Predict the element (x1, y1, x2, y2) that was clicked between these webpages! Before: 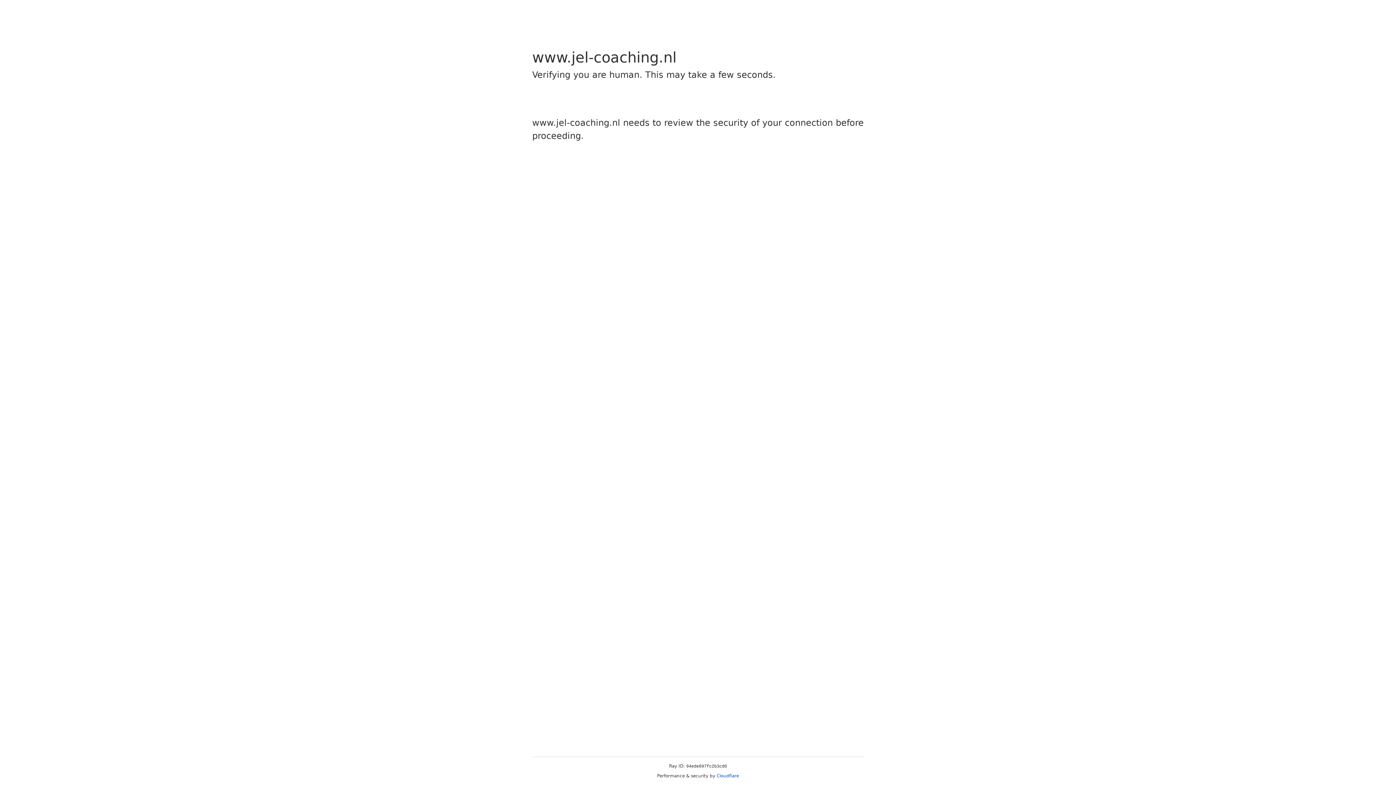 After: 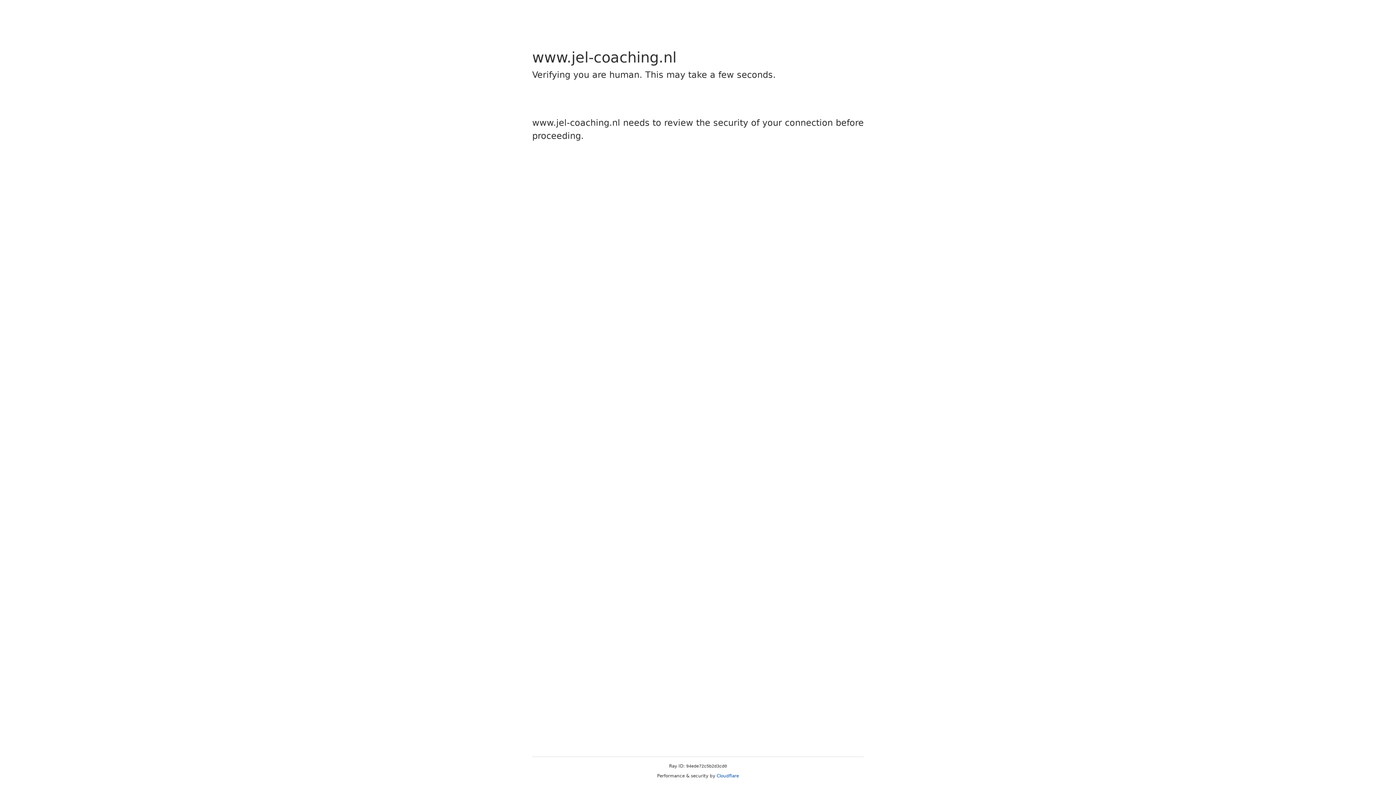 Action: label: Cloudflare bbox: (716, 773, 739, 778)